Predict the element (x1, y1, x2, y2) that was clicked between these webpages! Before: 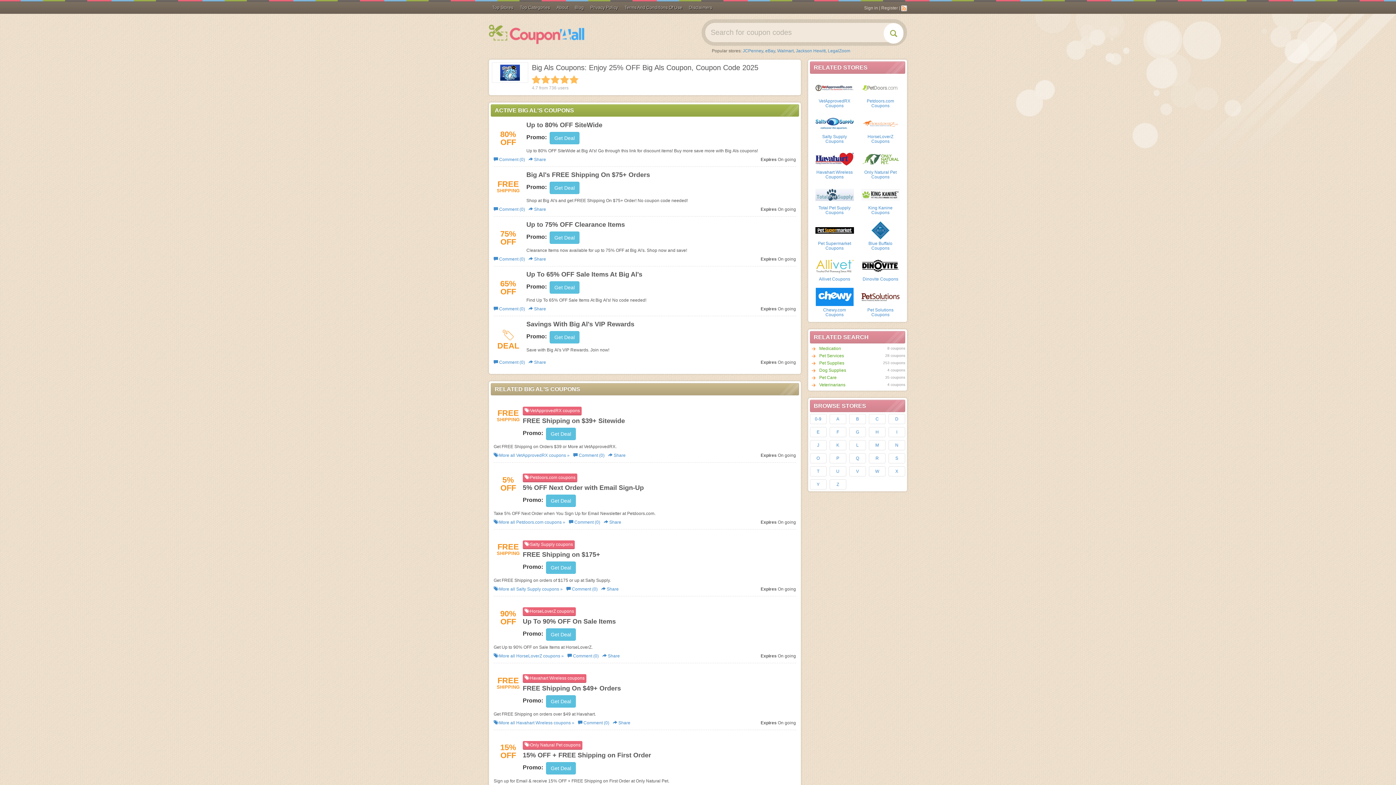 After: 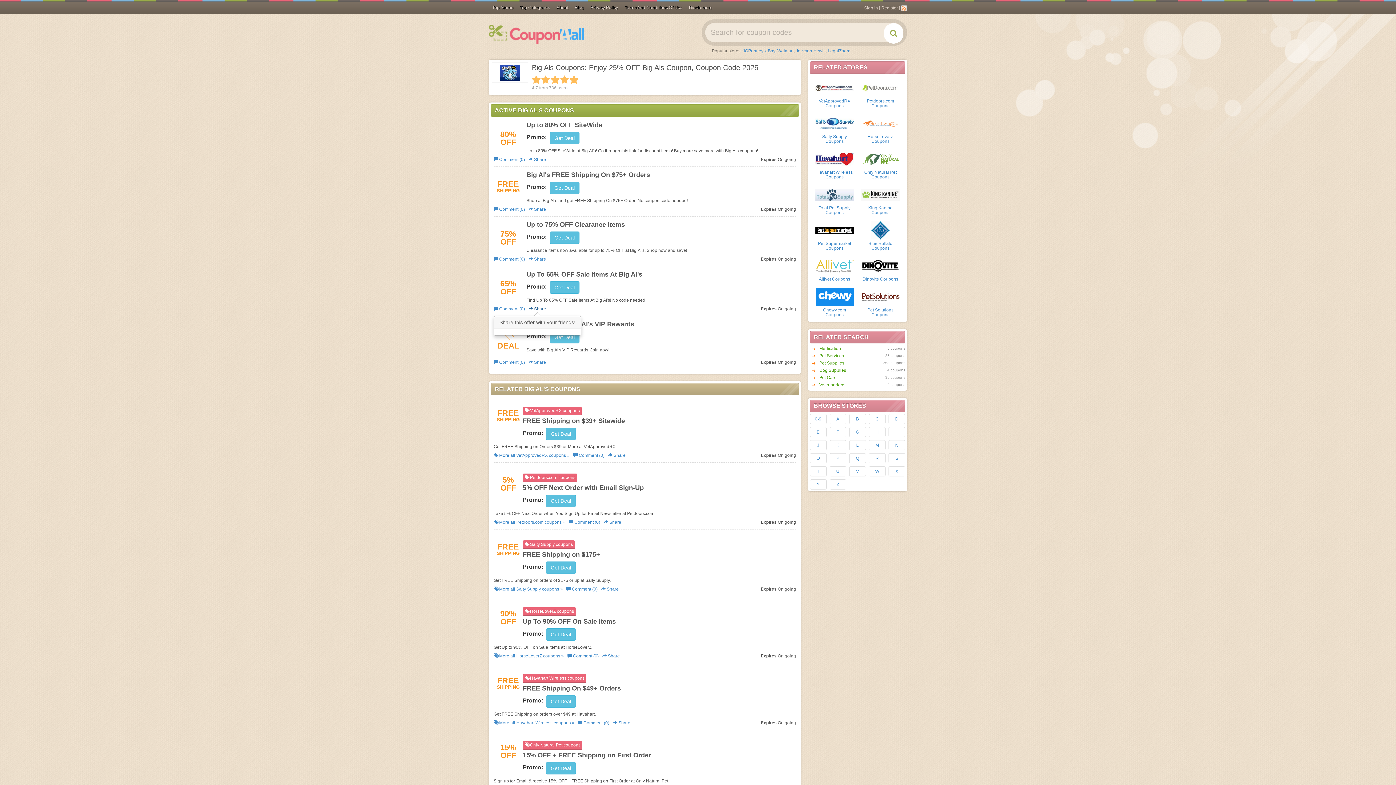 Action: label:  Share bbox: (528, 305, 546, 312)